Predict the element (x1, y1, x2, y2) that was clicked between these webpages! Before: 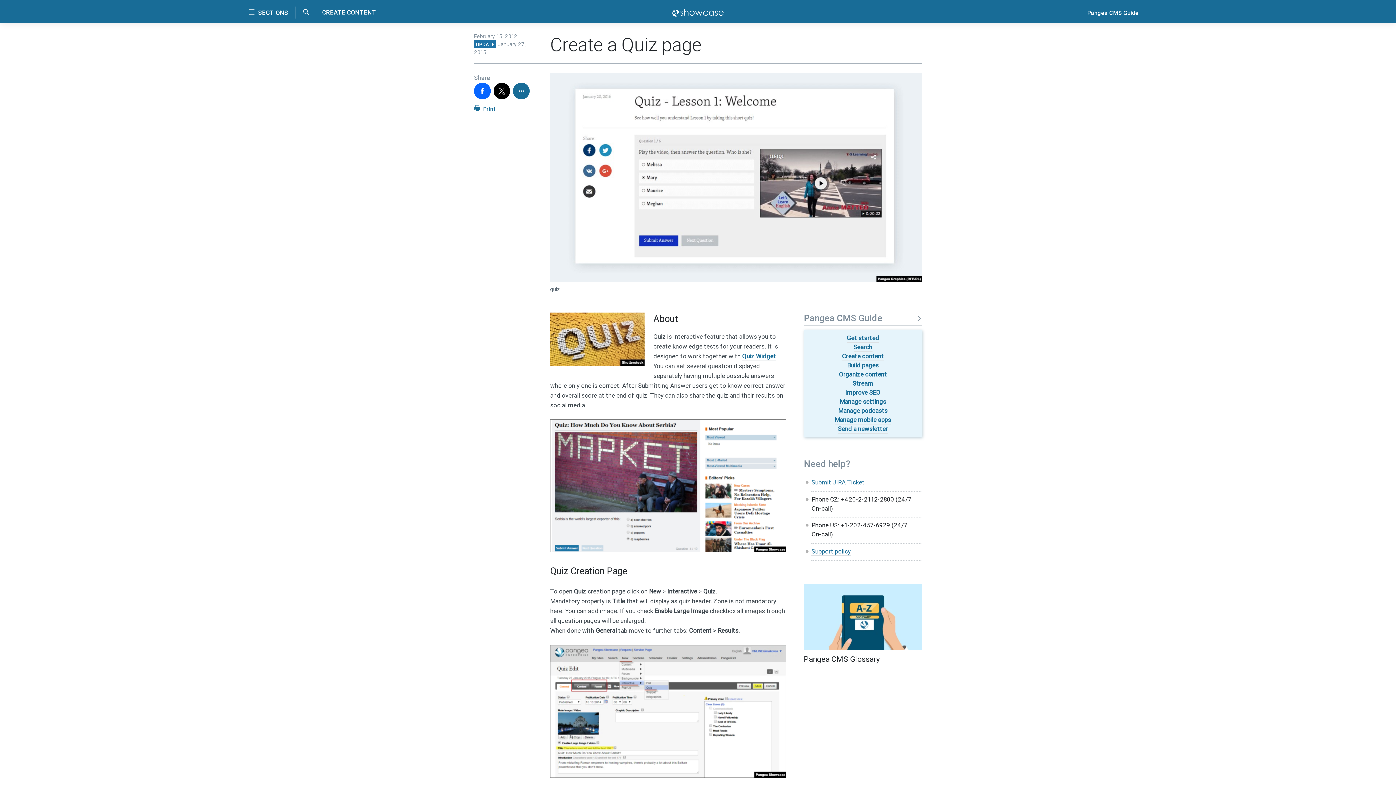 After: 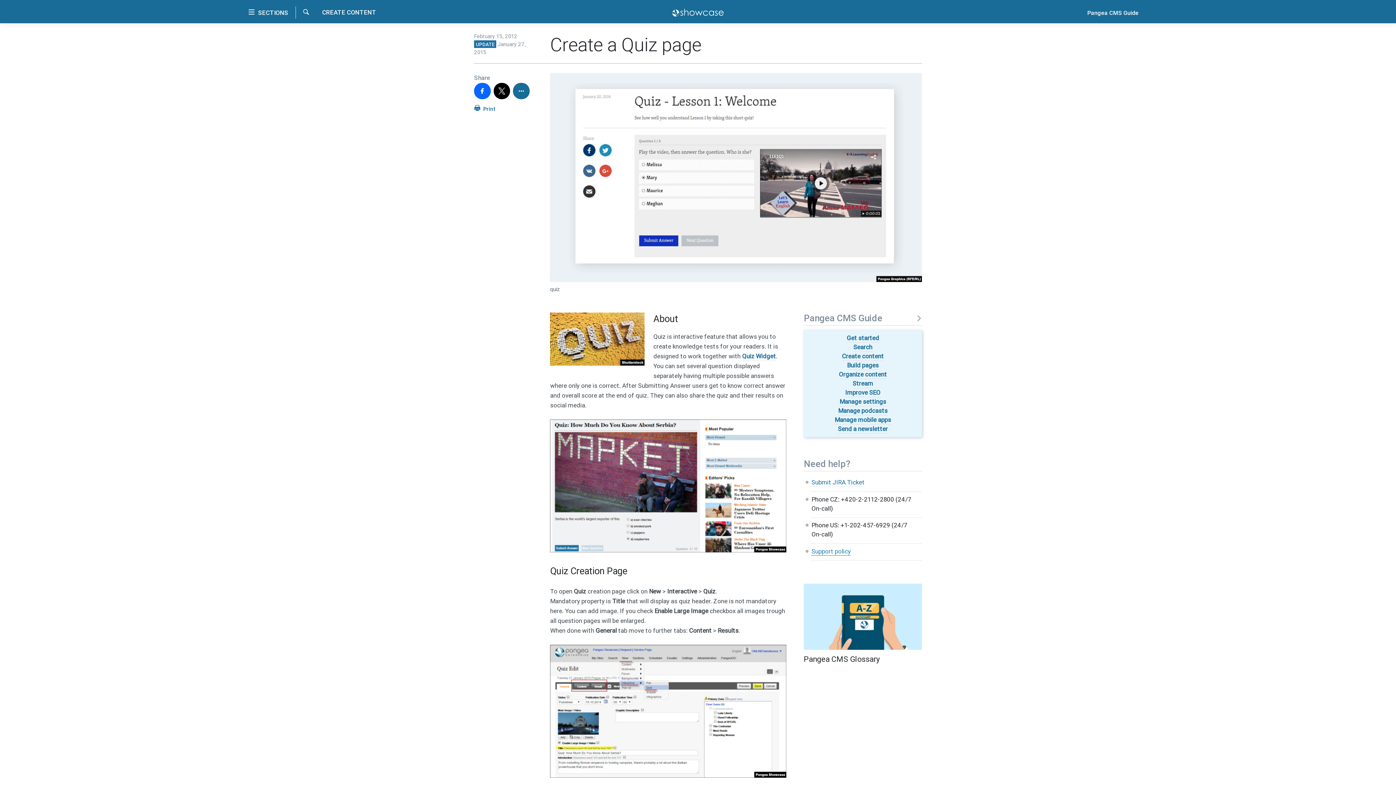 Action: label: Support policy bbox: (811, 547, 851, 556)